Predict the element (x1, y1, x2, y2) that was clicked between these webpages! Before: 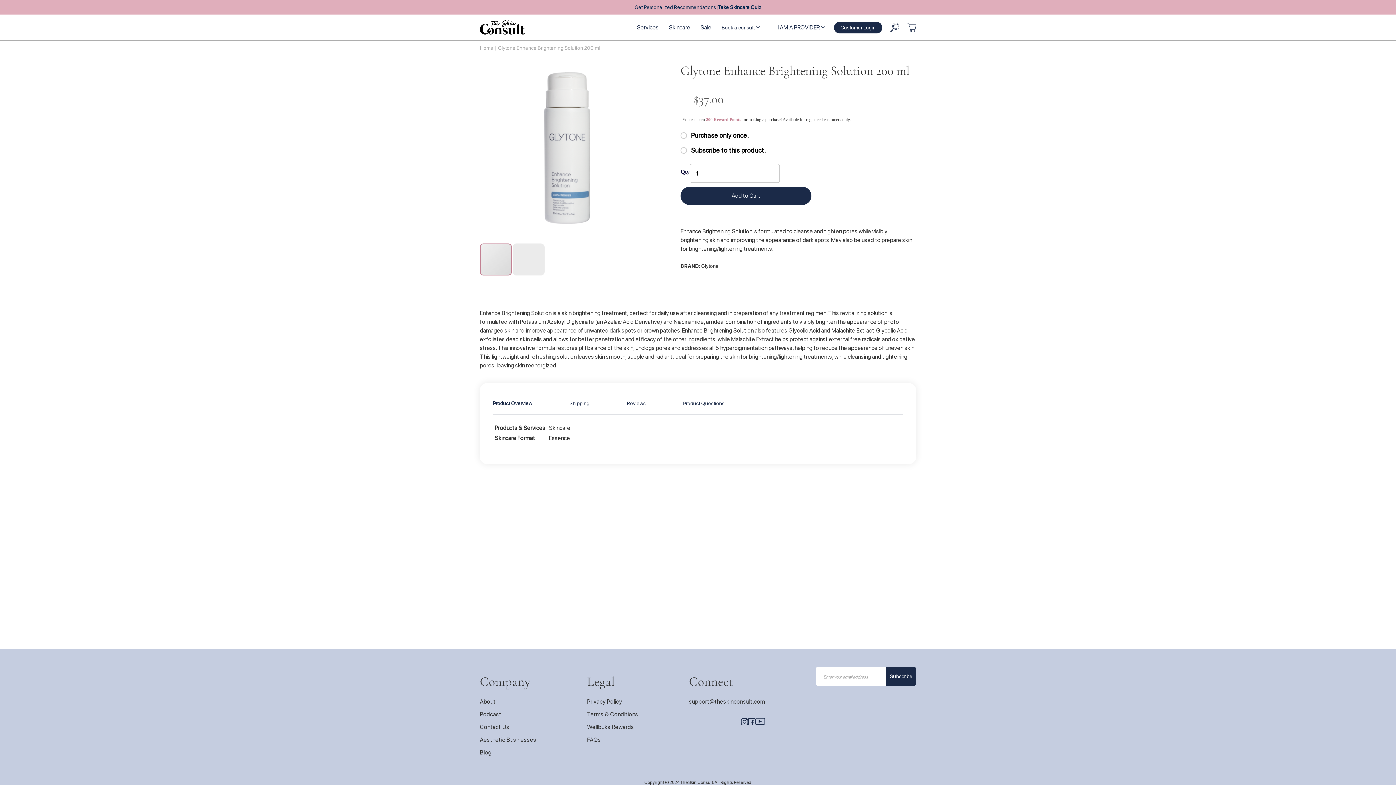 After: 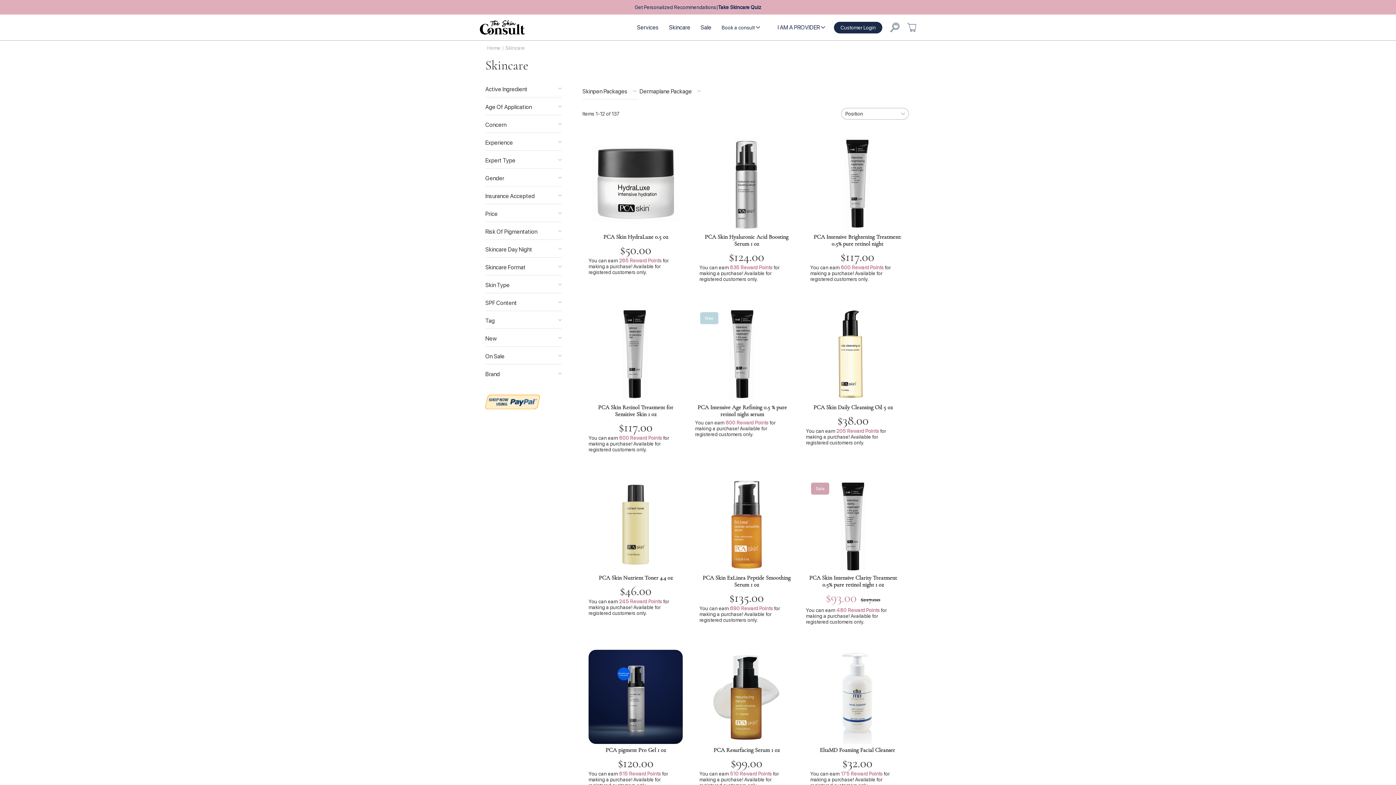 Action: bbox: (664, 21, 695, 33) label: Skincare